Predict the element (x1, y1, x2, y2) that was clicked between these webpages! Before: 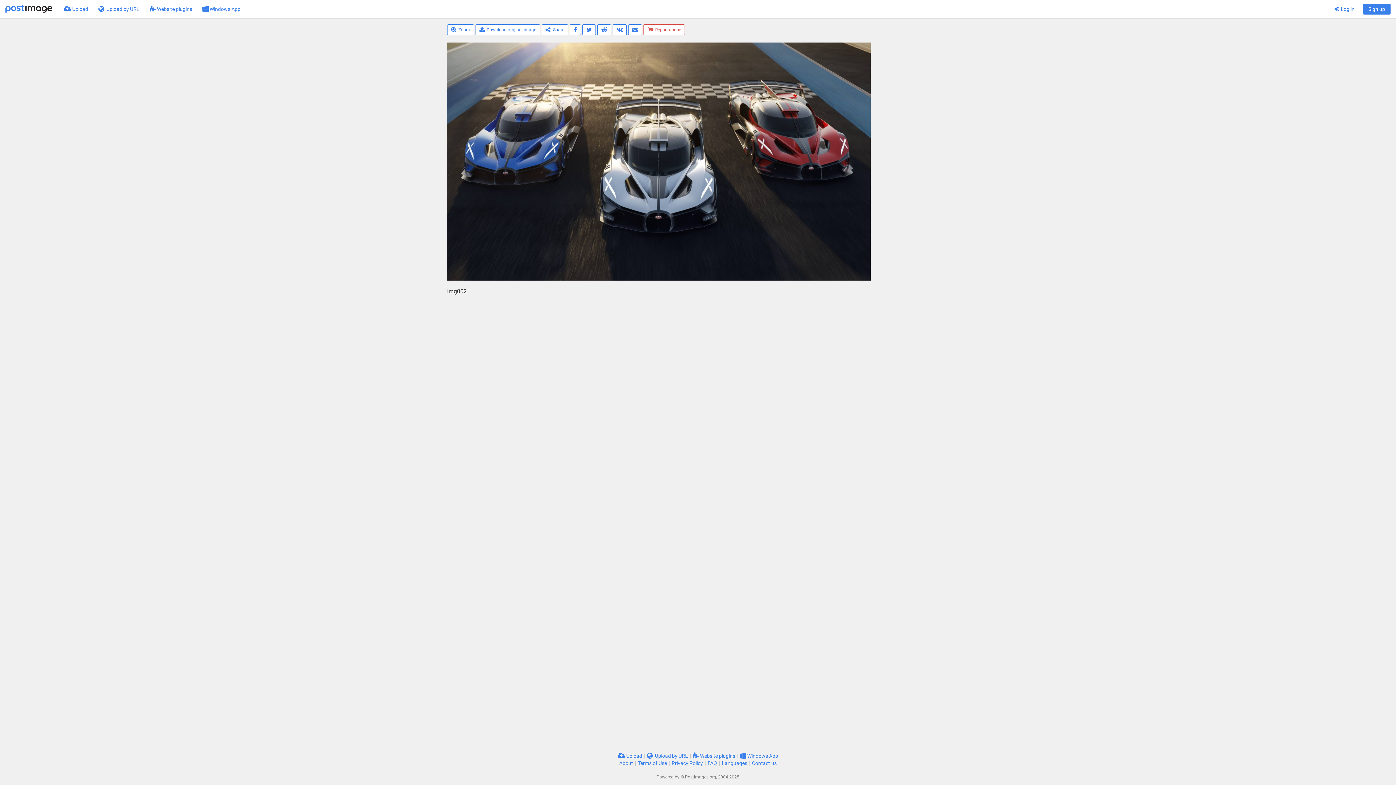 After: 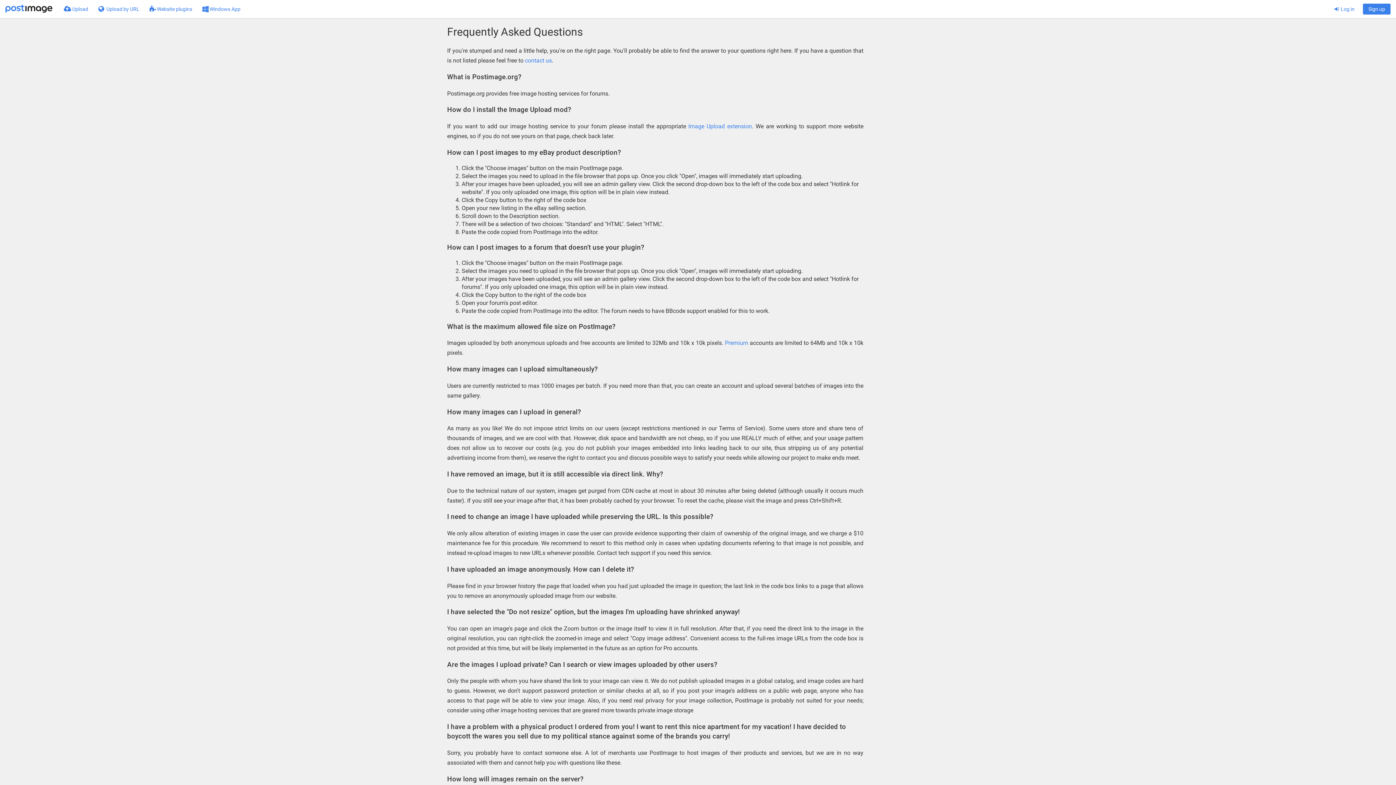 Action: bbox: (707, 760, 717, 766) label: FAQ